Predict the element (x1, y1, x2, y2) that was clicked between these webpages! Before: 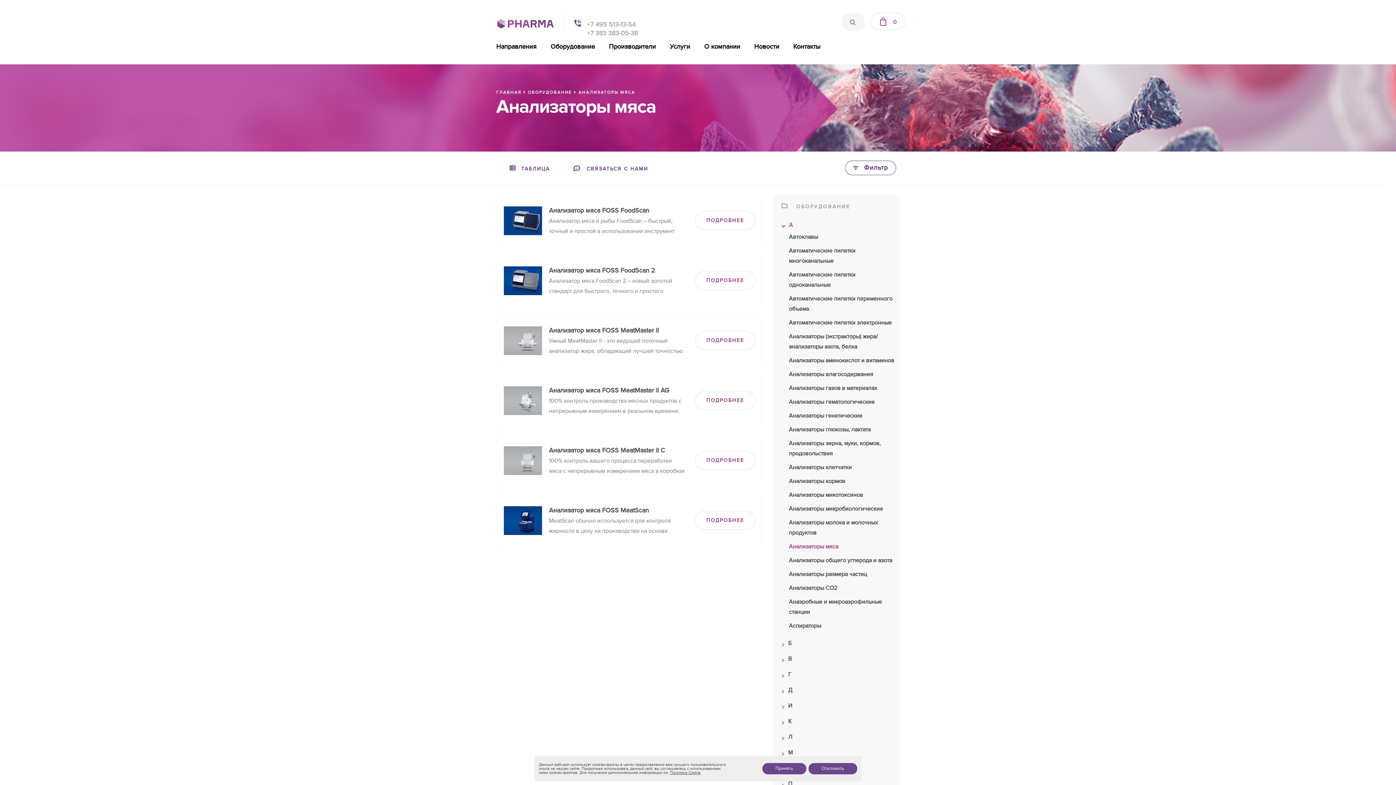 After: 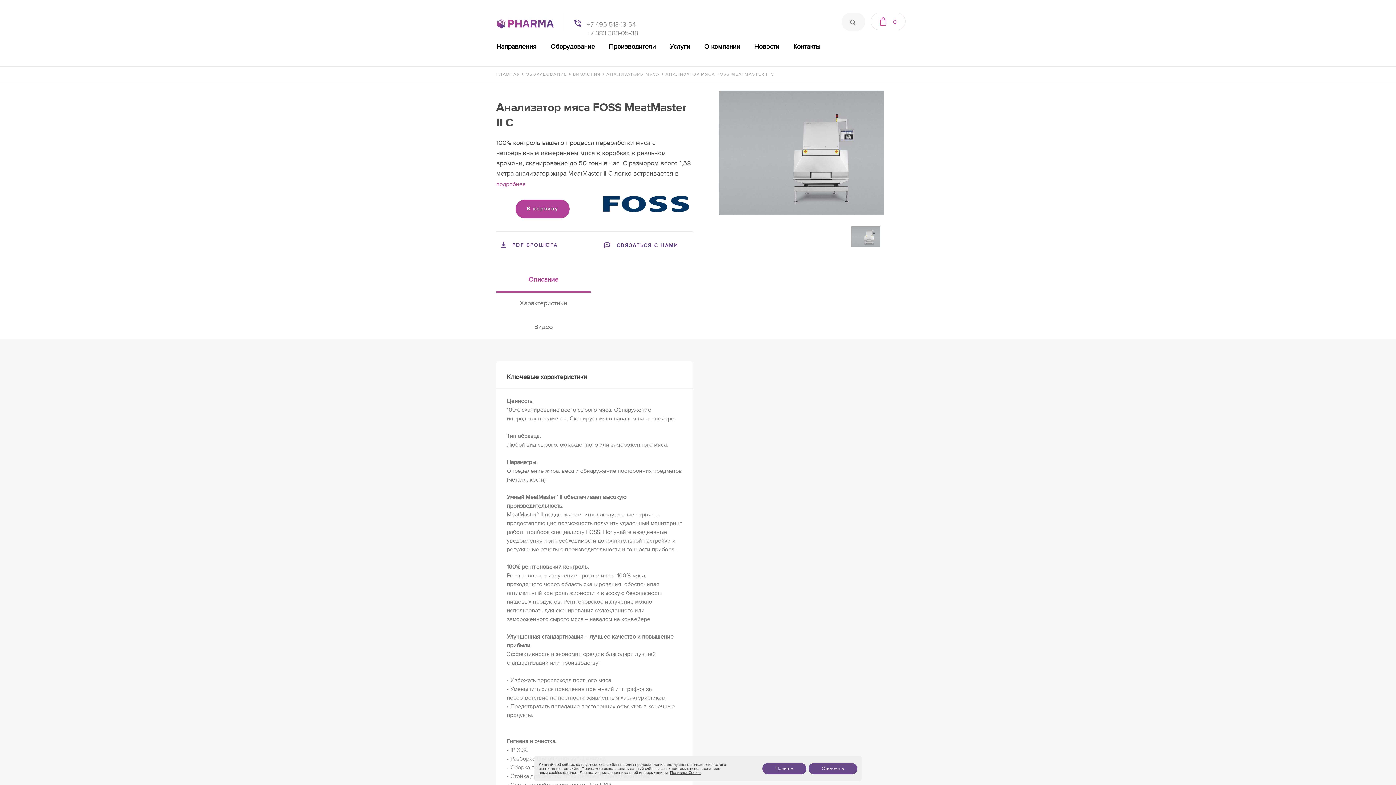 Action: bbox: (549, 446, 665, 454) label: Анализатор мяса FOSS MeatMaster II C